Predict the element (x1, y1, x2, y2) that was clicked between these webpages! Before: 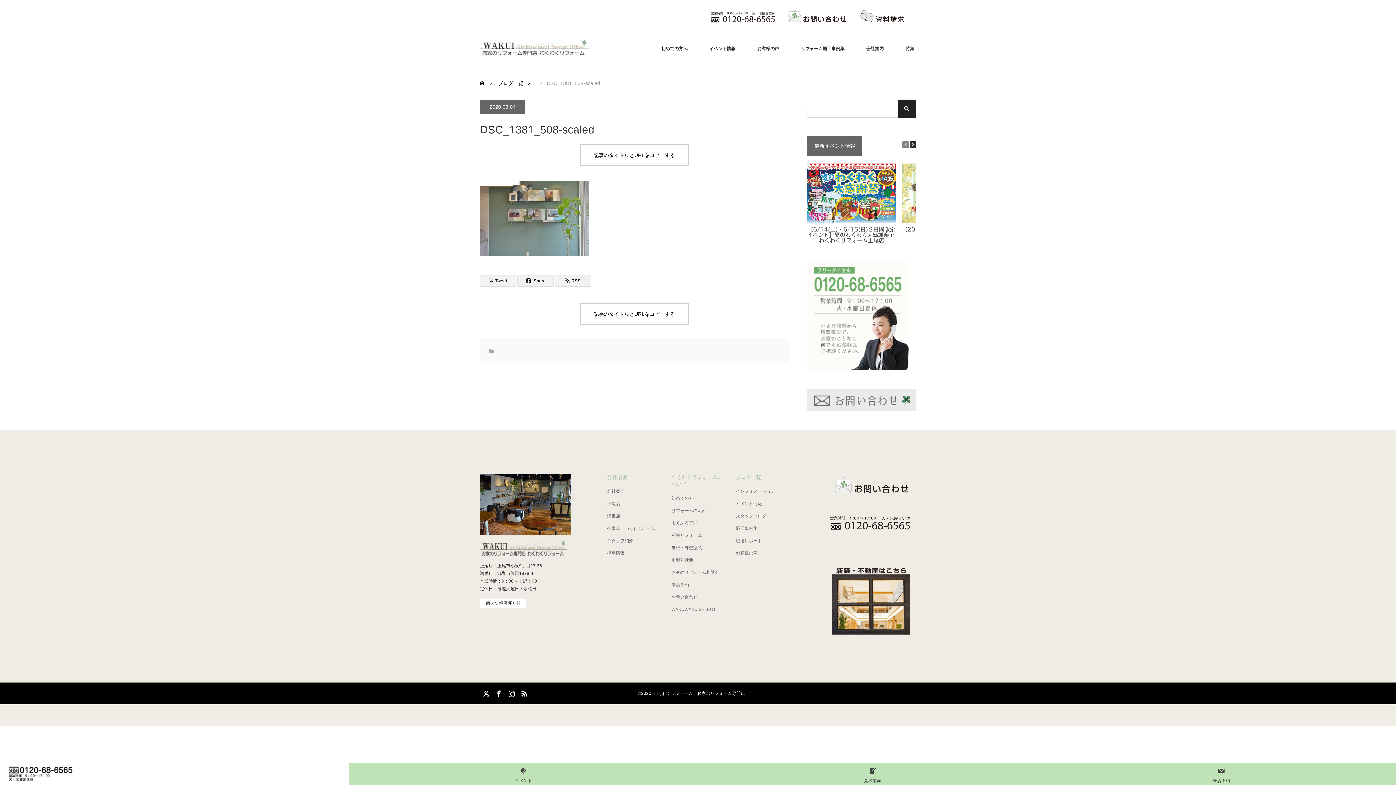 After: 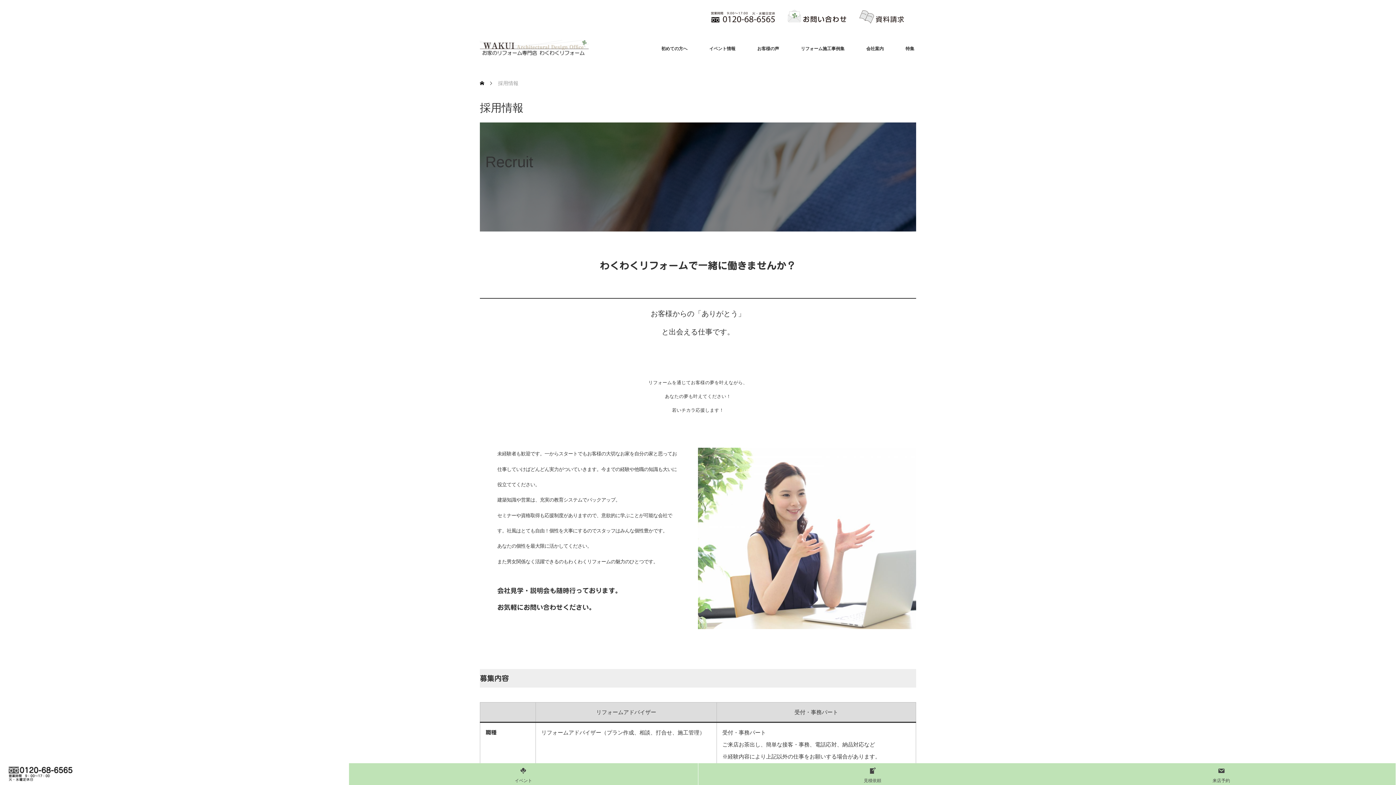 Action: bbox: (607, 550, 659, 557) label: 採用情報